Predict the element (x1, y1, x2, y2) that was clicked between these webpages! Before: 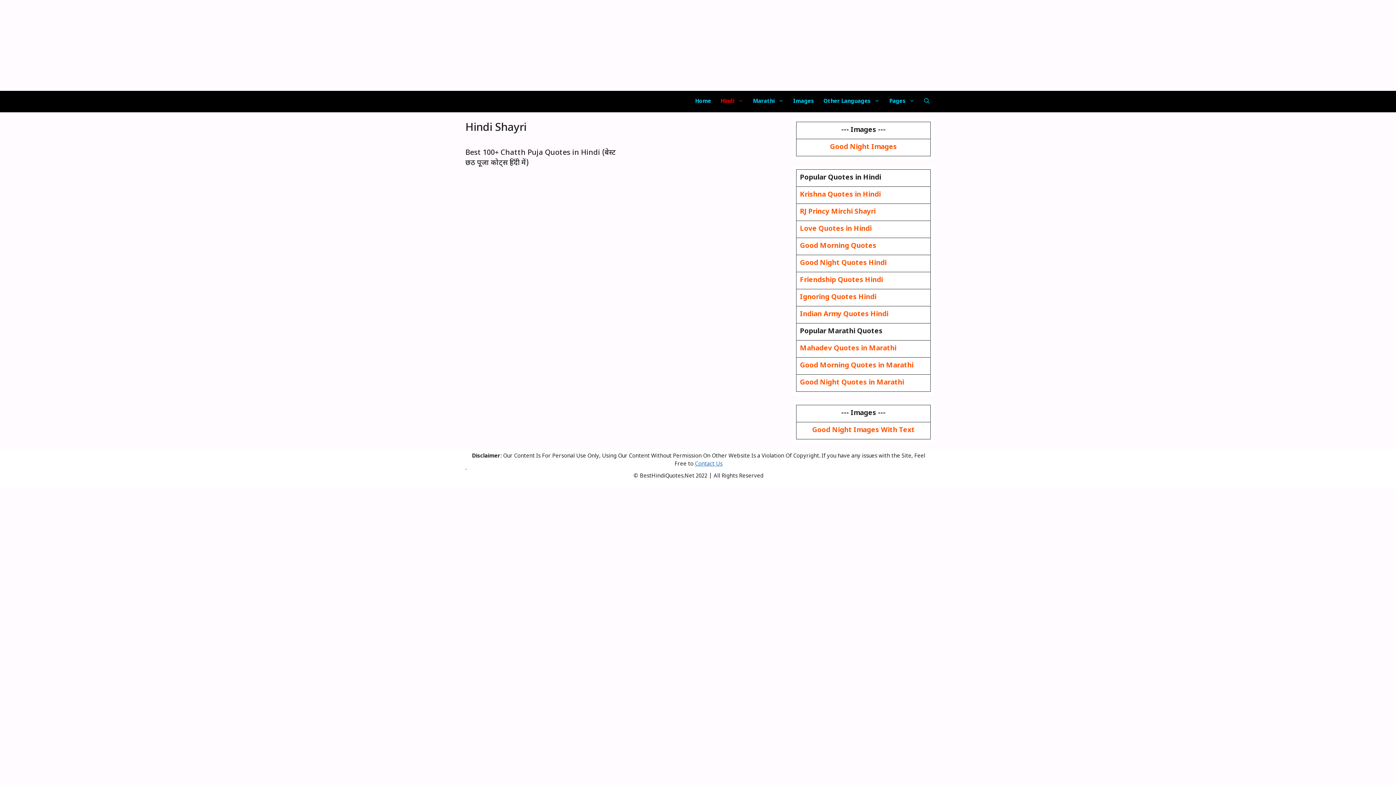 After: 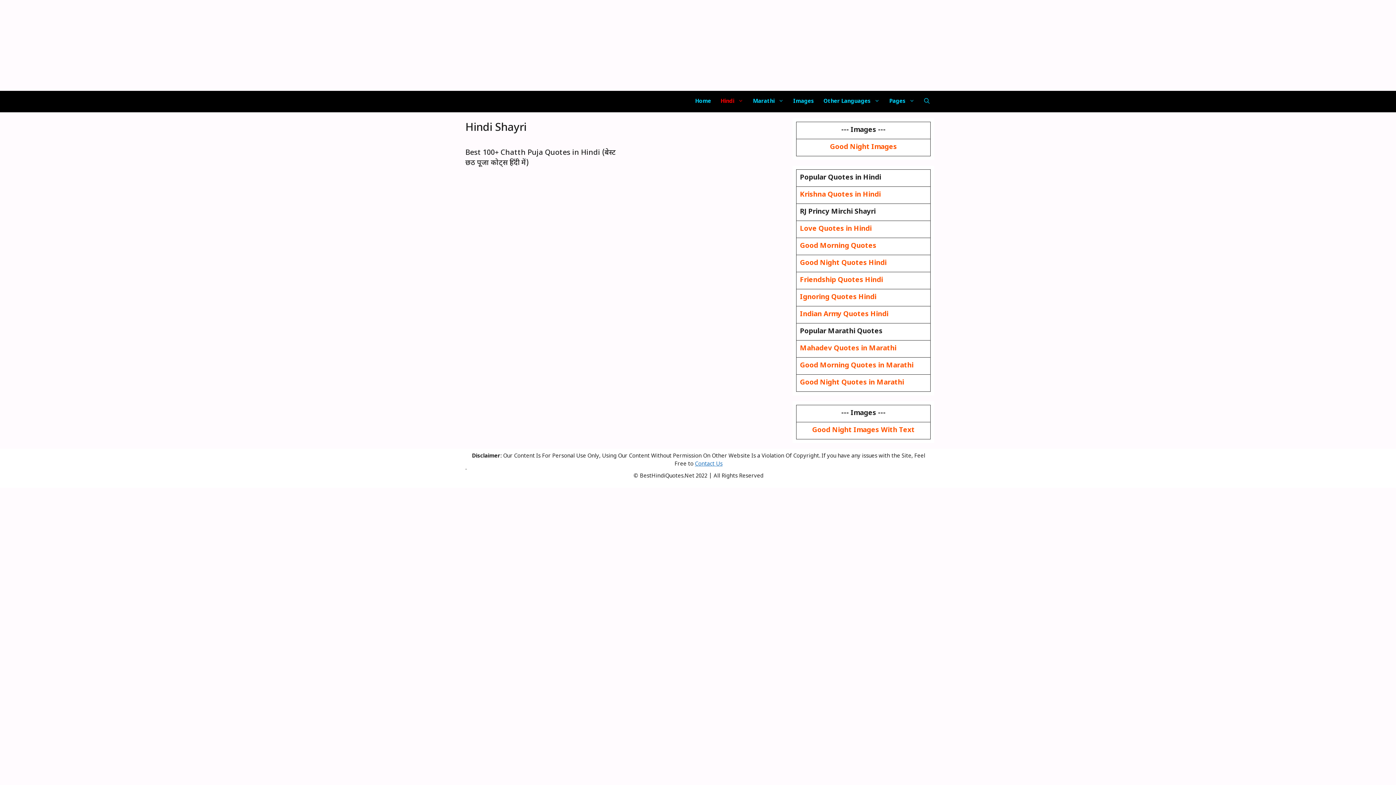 Action: label: RJ Princy Mirchi Shayri bbox: (800, 207, 875, 216)